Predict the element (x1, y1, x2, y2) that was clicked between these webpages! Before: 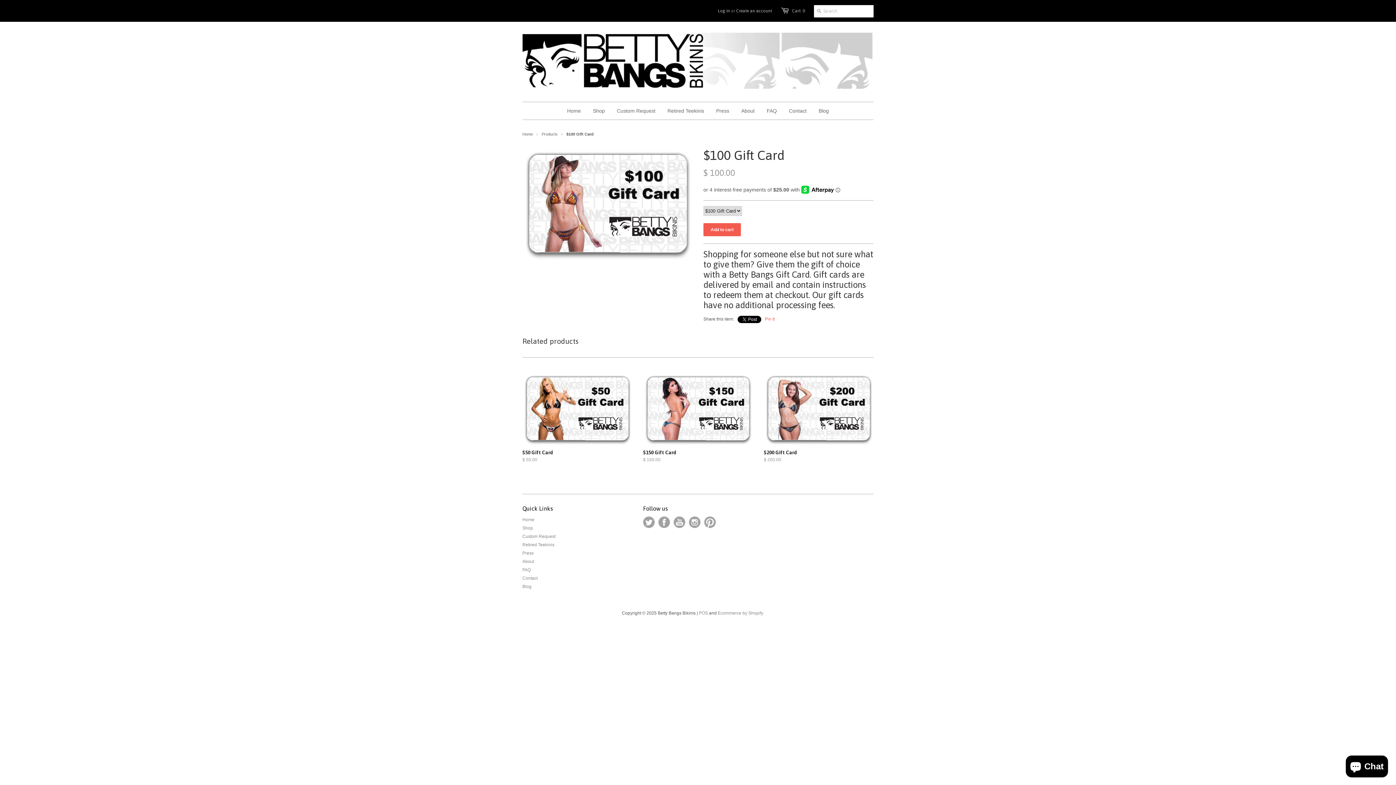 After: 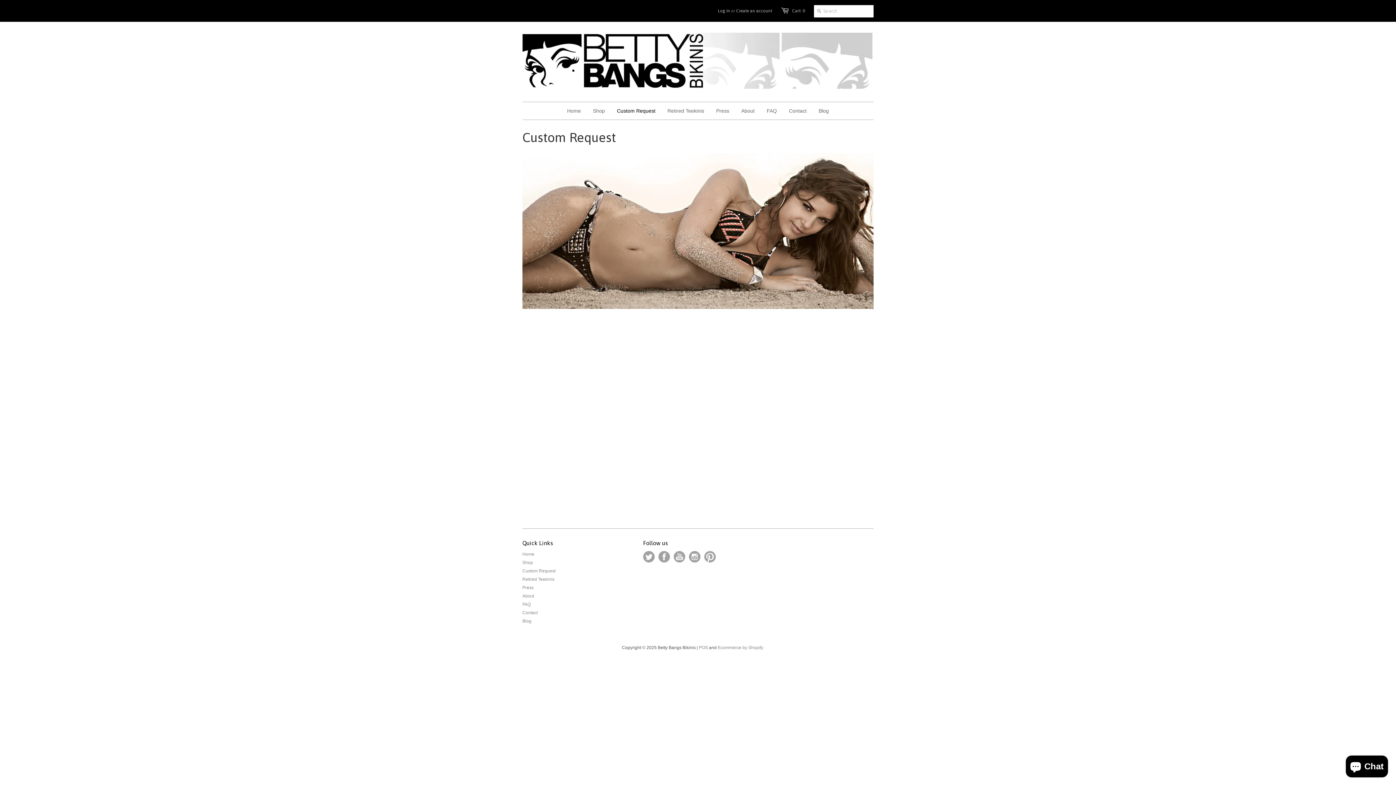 Action: label: Custom Request bbox: (611, 102, 661, 119)